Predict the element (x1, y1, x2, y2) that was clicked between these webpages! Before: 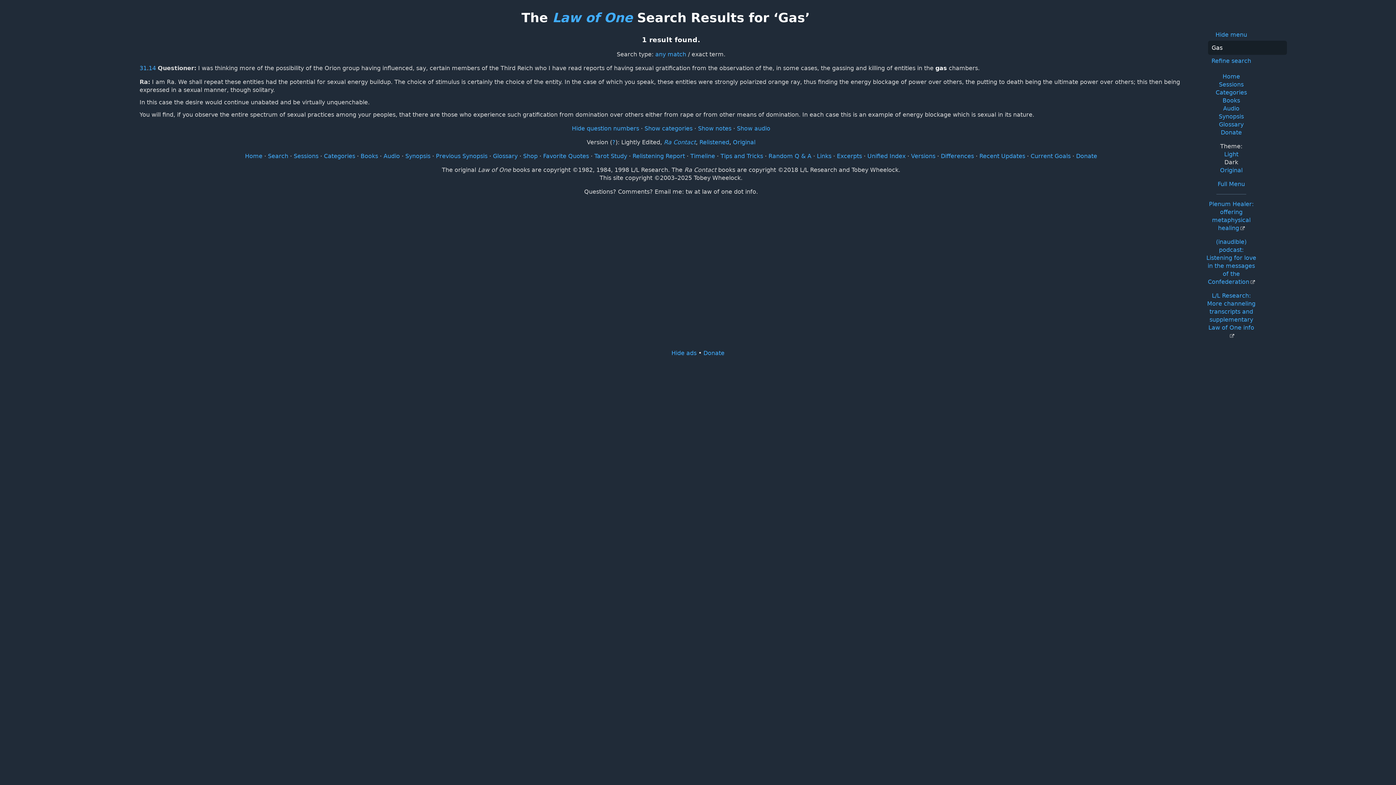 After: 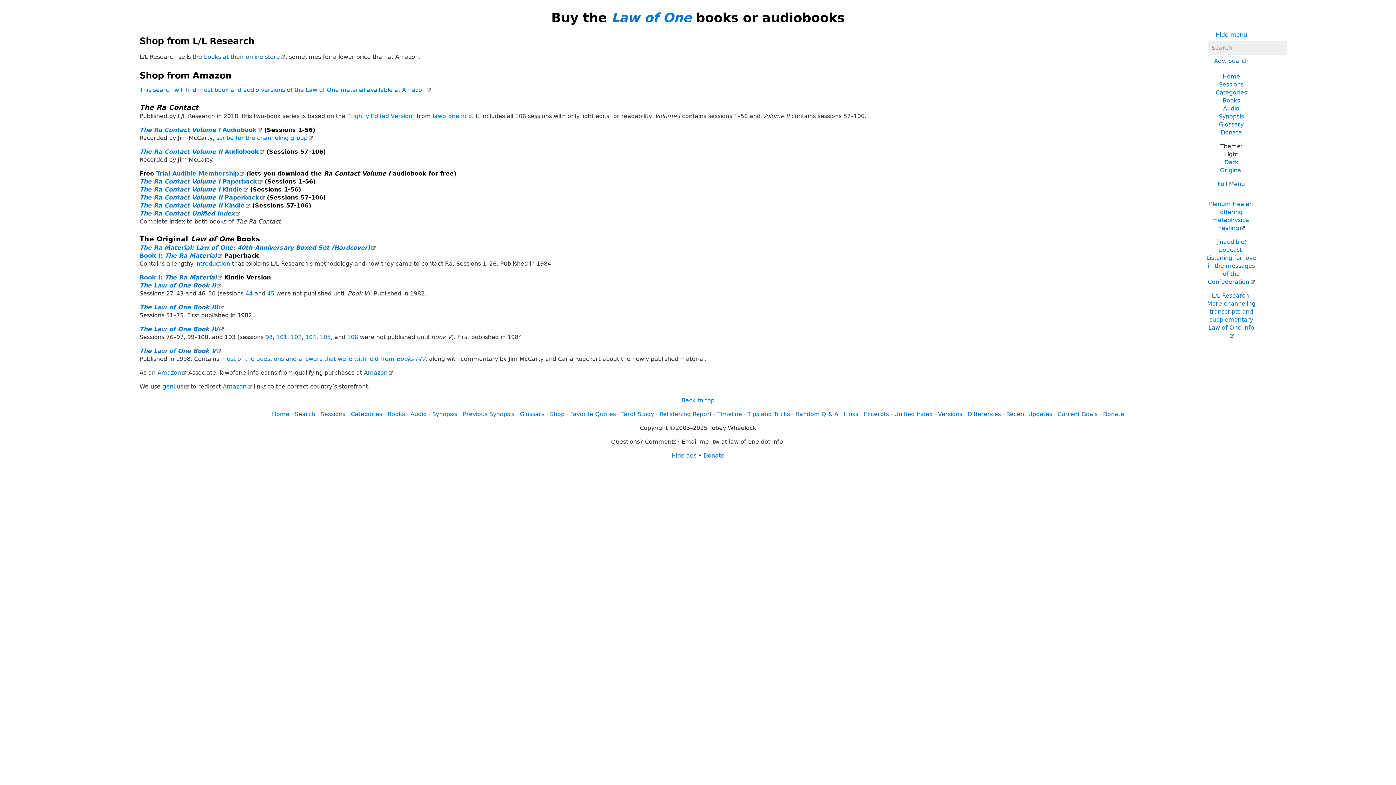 Action: bbox: (523, 152, 537, 159) label: Shop